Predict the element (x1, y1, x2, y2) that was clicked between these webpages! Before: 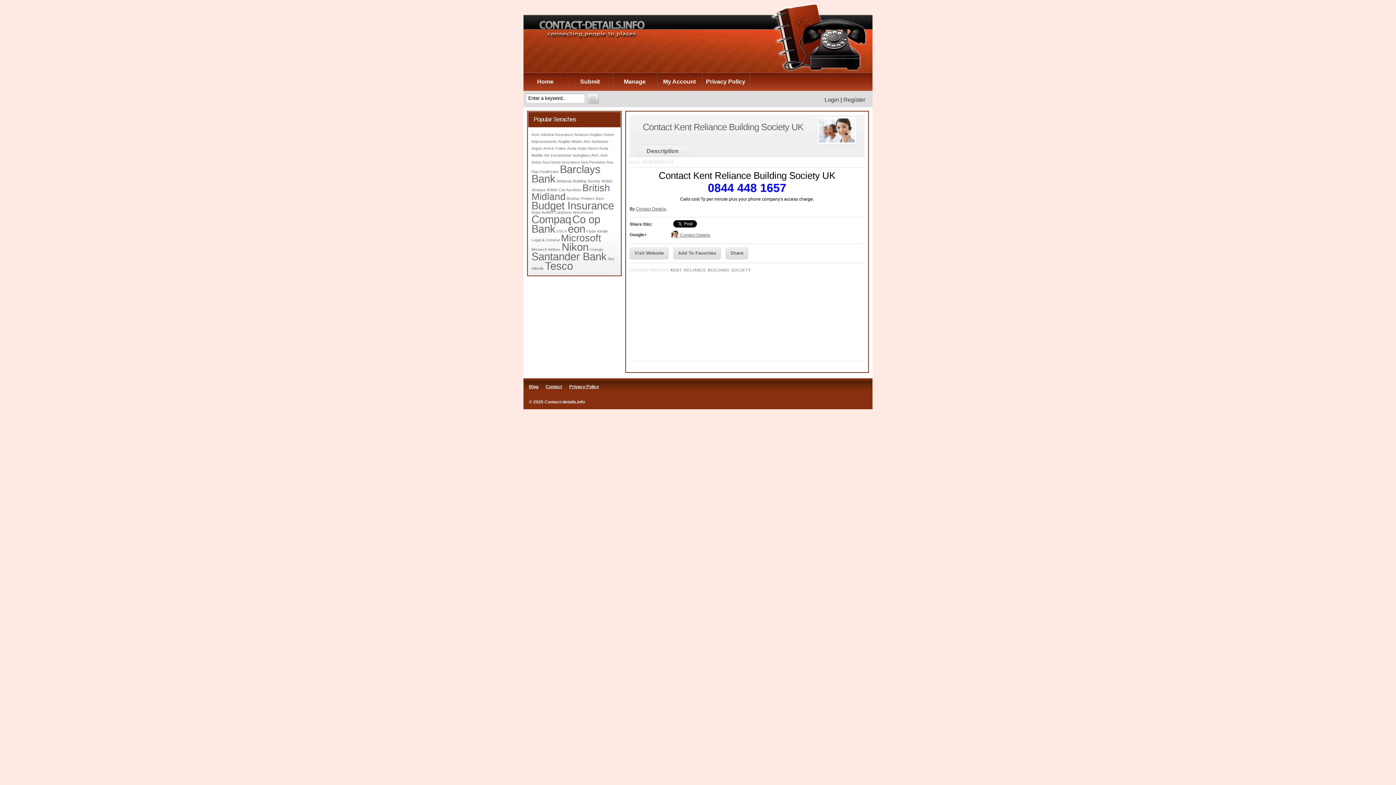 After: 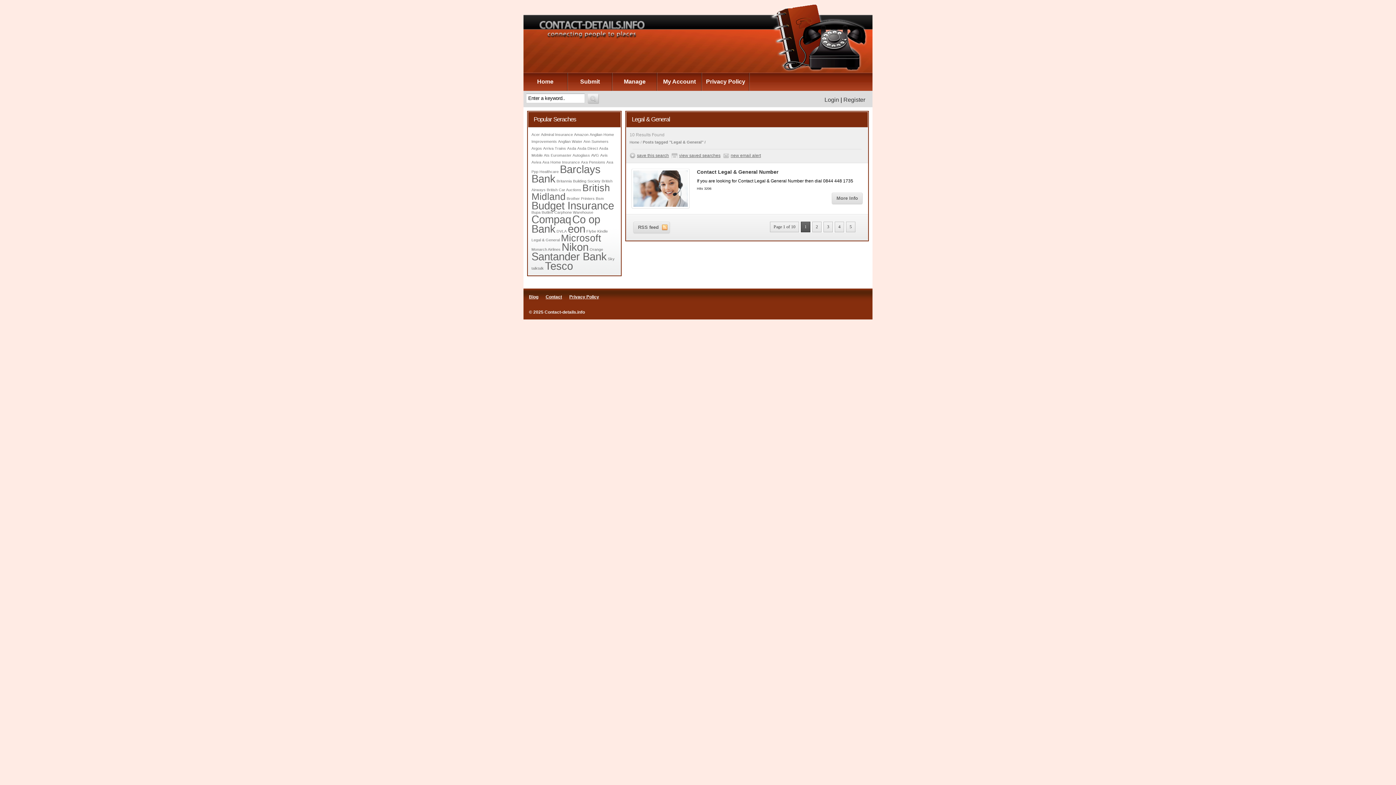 Action: label: Legal & General bbox: (531, 237, 560, 242)